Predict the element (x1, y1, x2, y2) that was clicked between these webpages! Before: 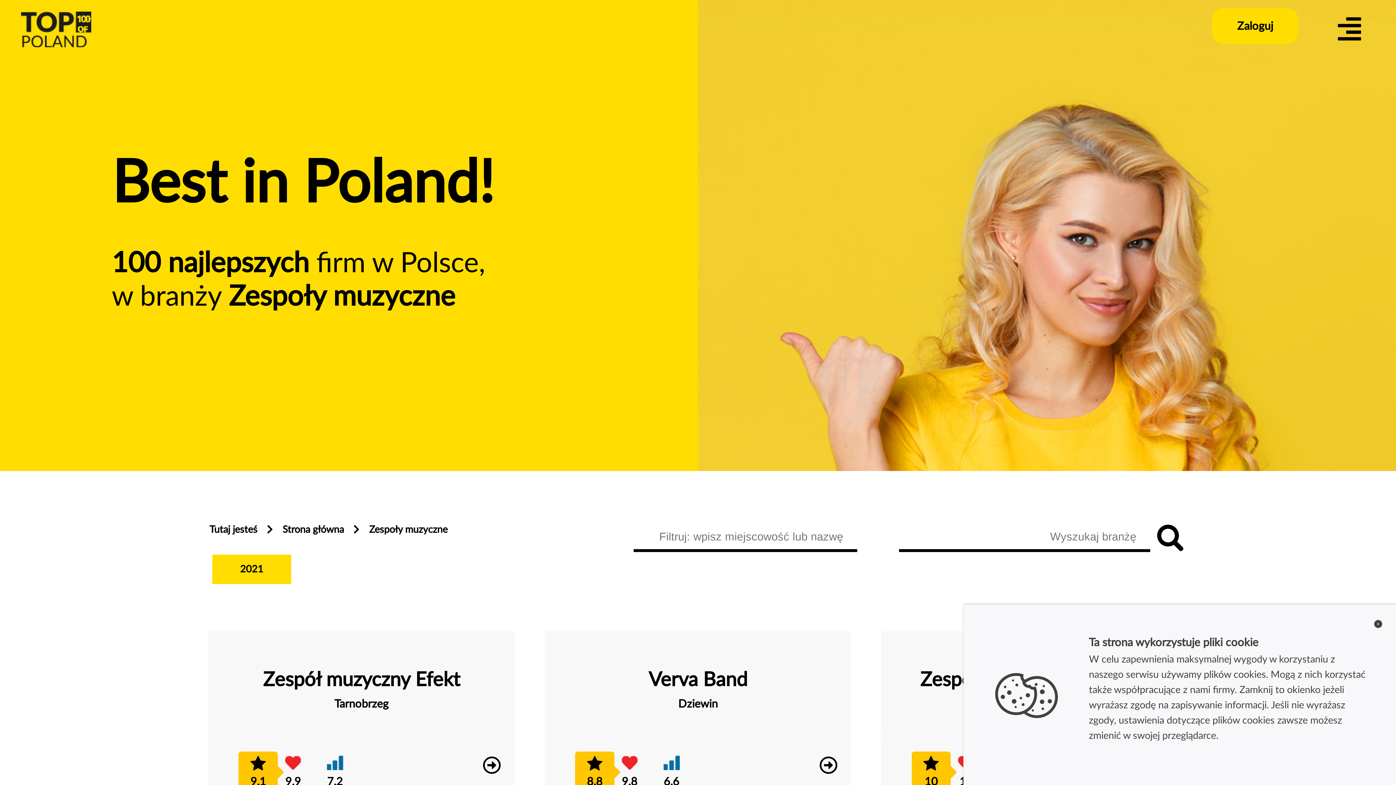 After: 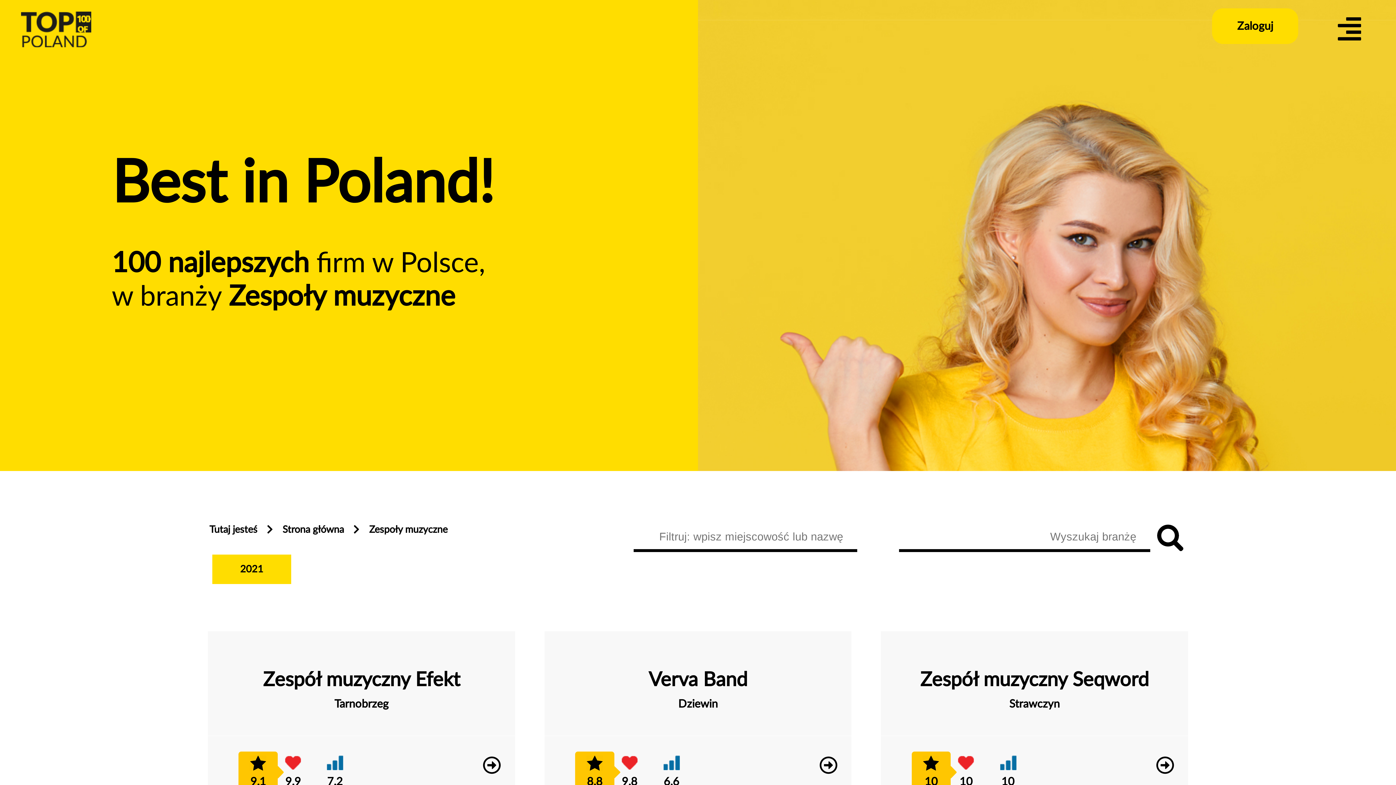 Action: bbox: (1374, 620, 1382, 628) label: x